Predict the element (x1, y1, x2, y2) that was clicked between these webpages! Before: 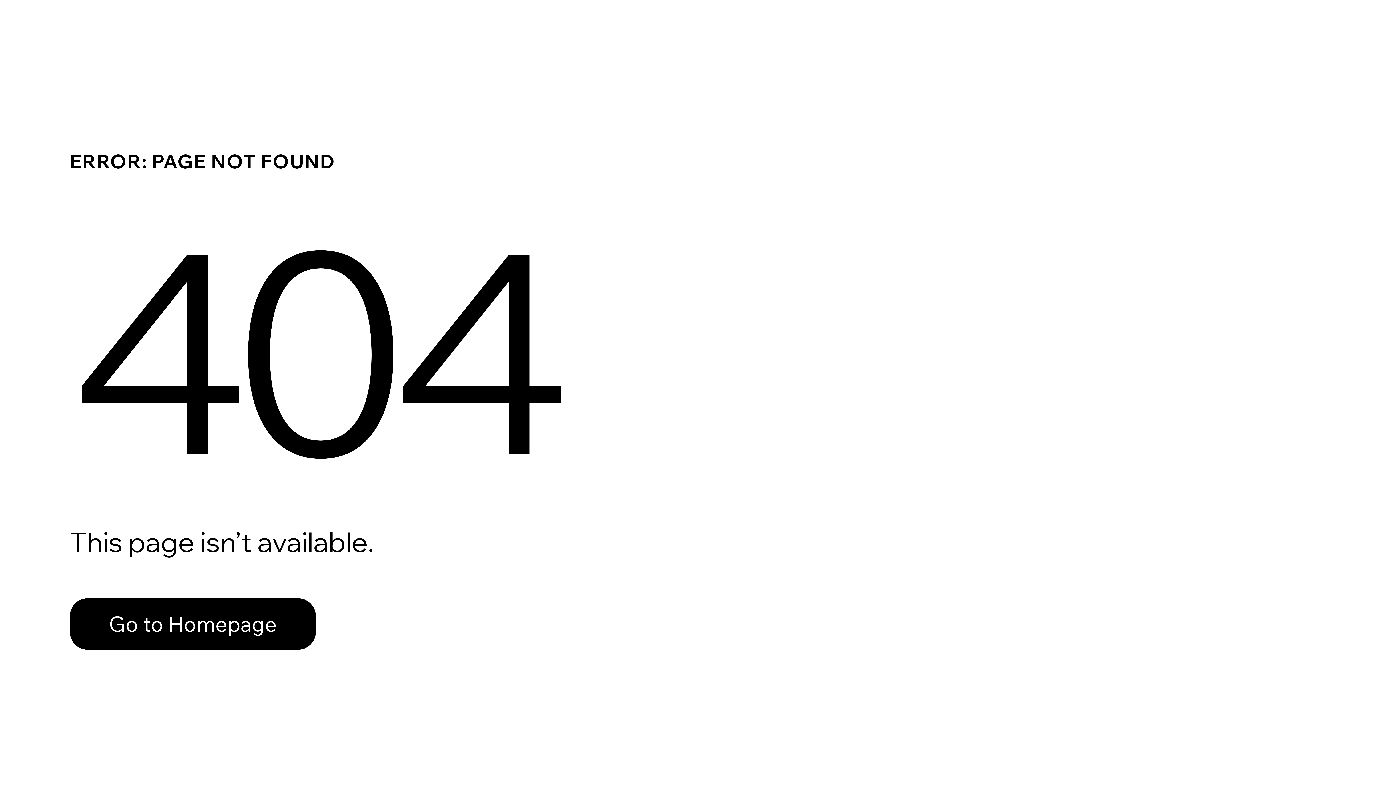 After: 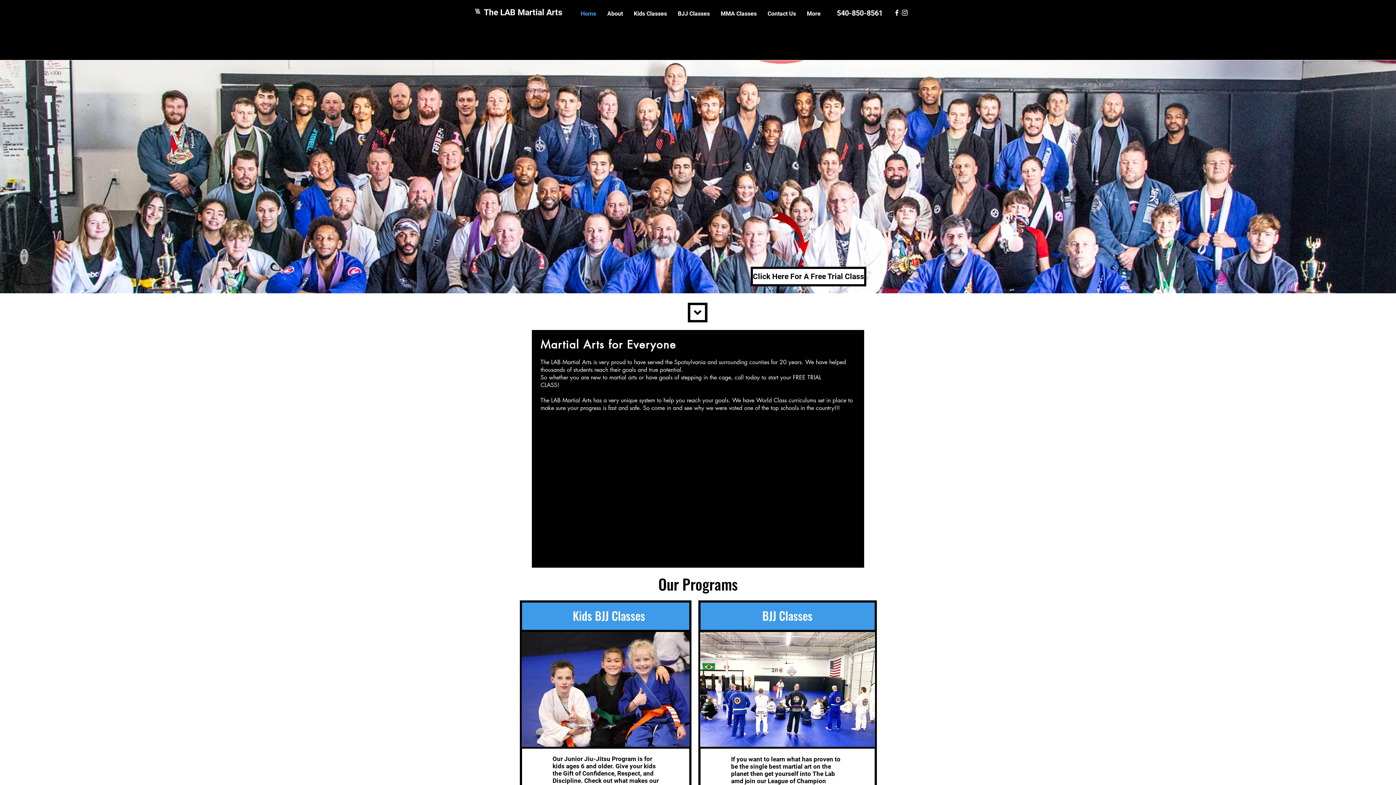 Action: bbox: (69, 582, 768, 659) label: Go to Homepage